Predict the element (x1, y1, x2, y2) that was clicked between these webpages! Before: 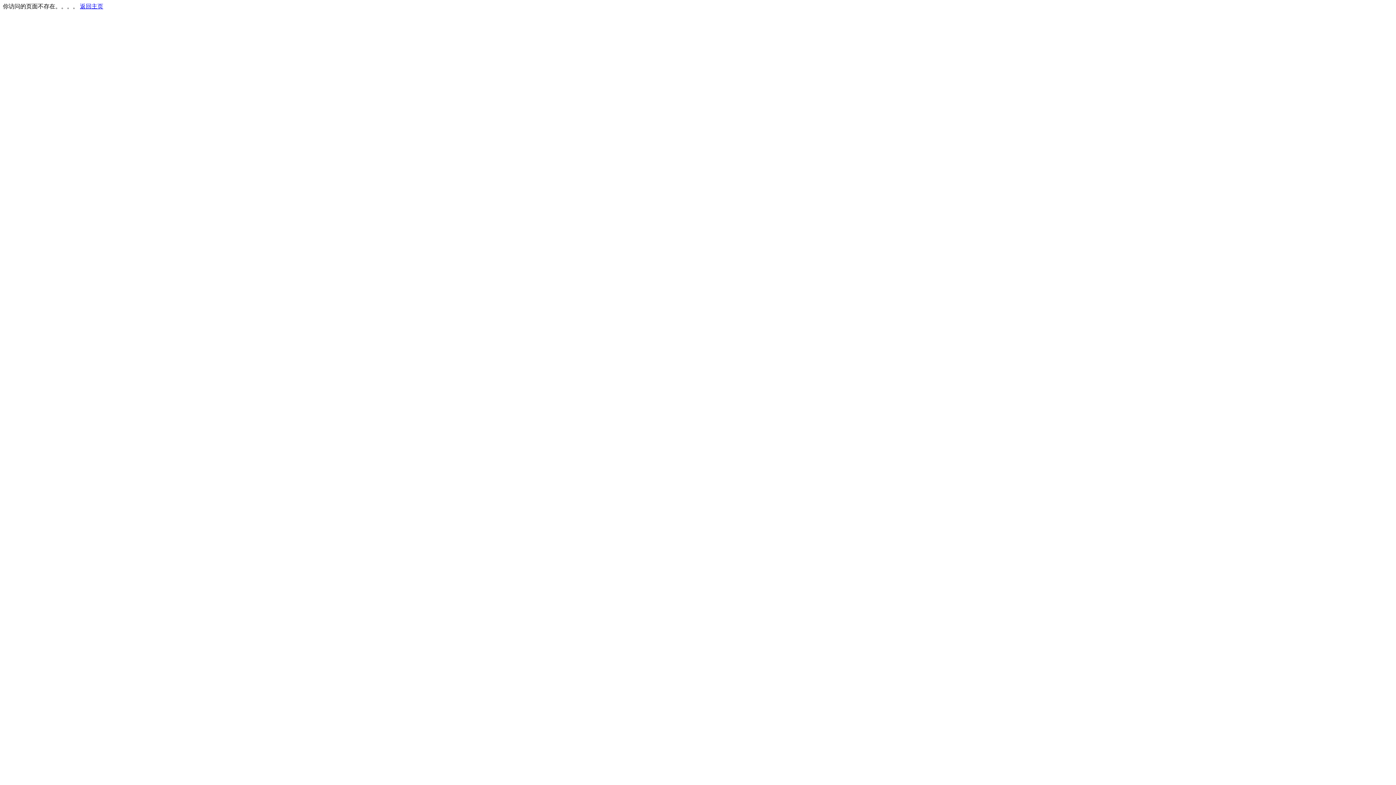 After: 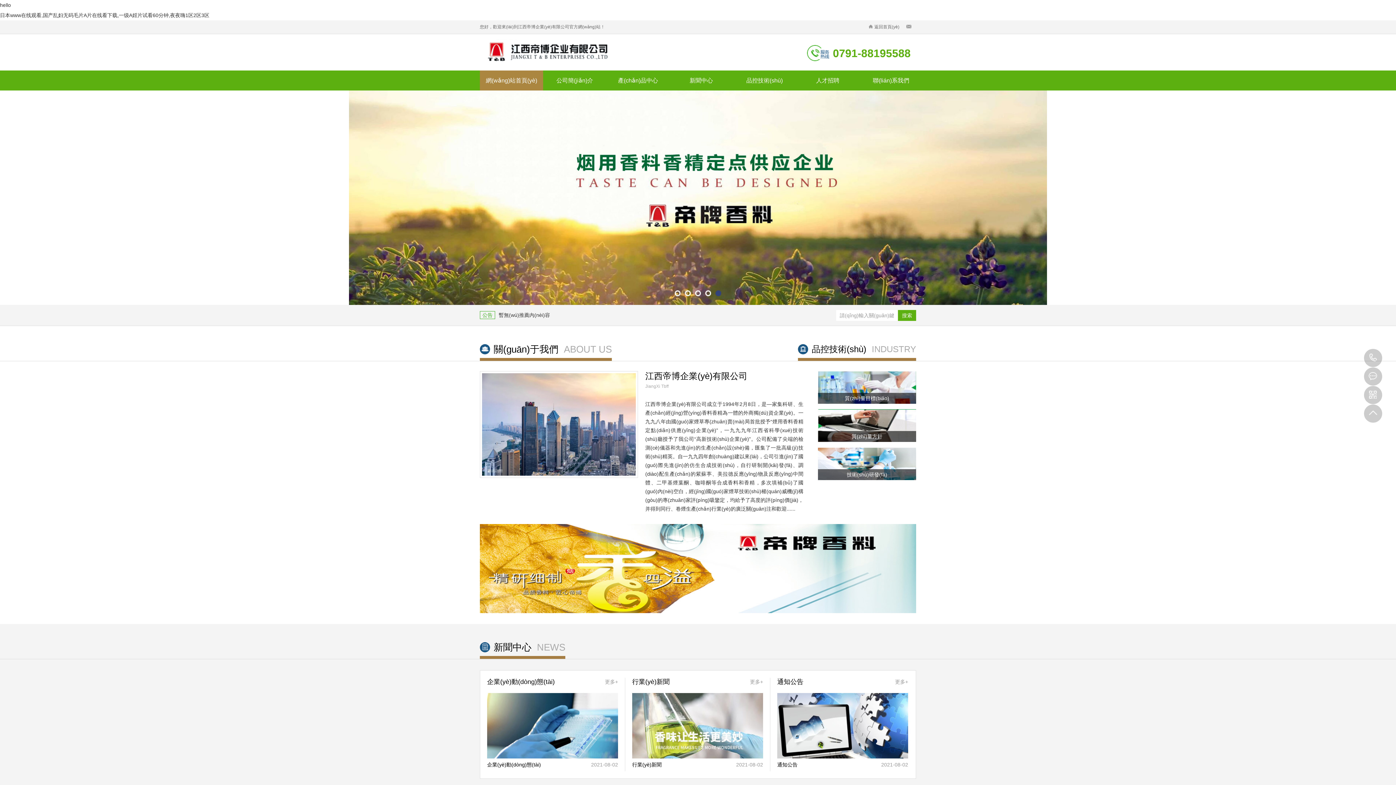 Action: bbox: (80, 3, 103, 9) label: 返回主页